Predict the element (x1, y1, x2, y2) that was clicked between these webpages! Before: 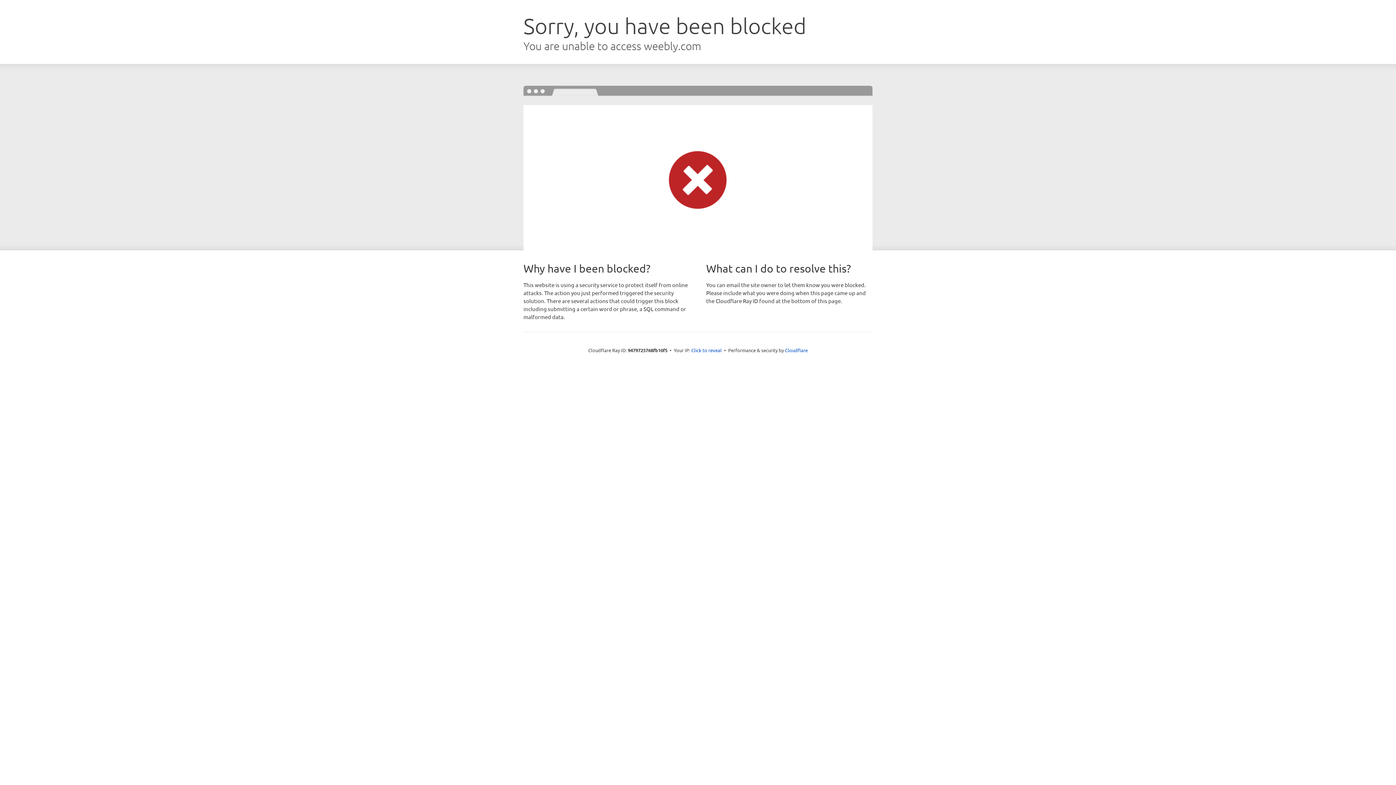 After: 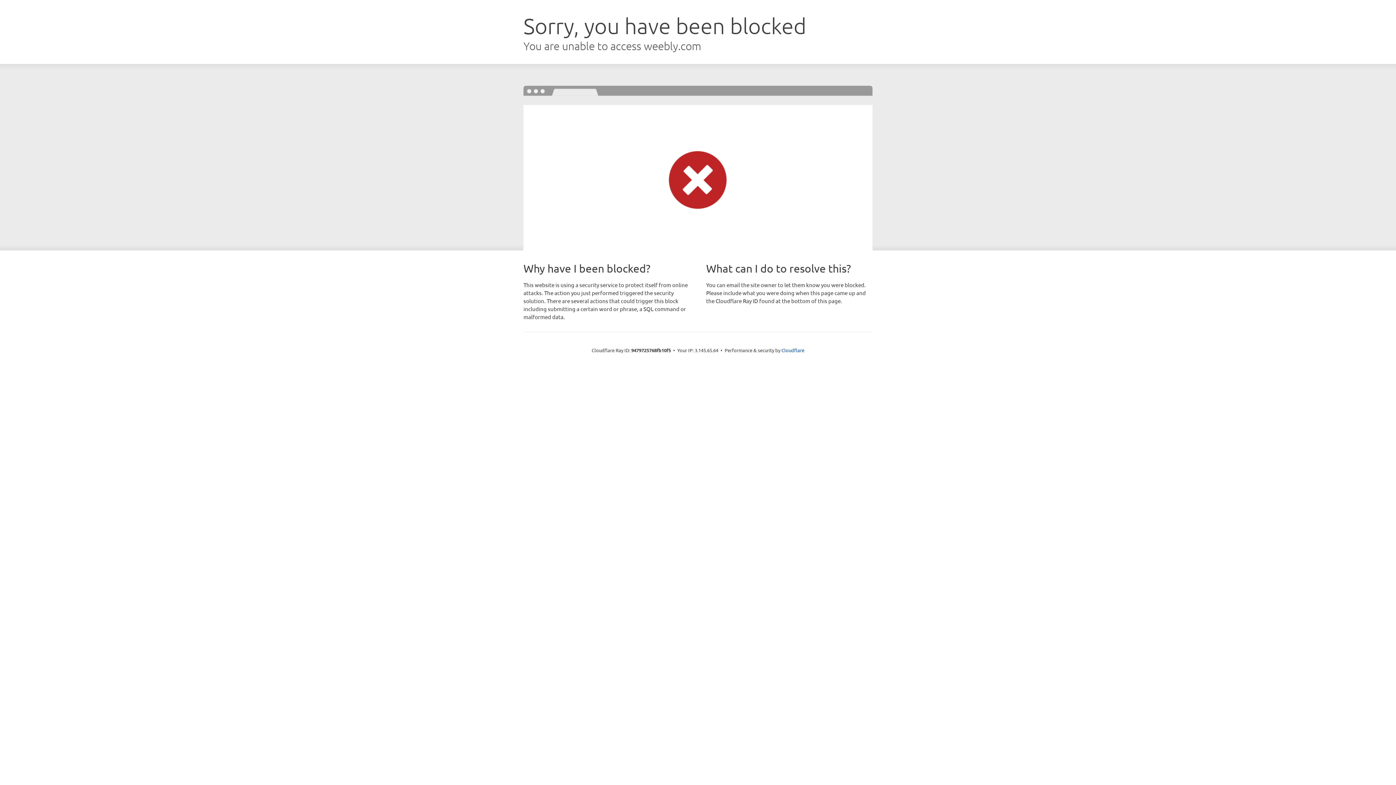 Action: label: Click to reveal bbox: (691, 346, 722, 353)